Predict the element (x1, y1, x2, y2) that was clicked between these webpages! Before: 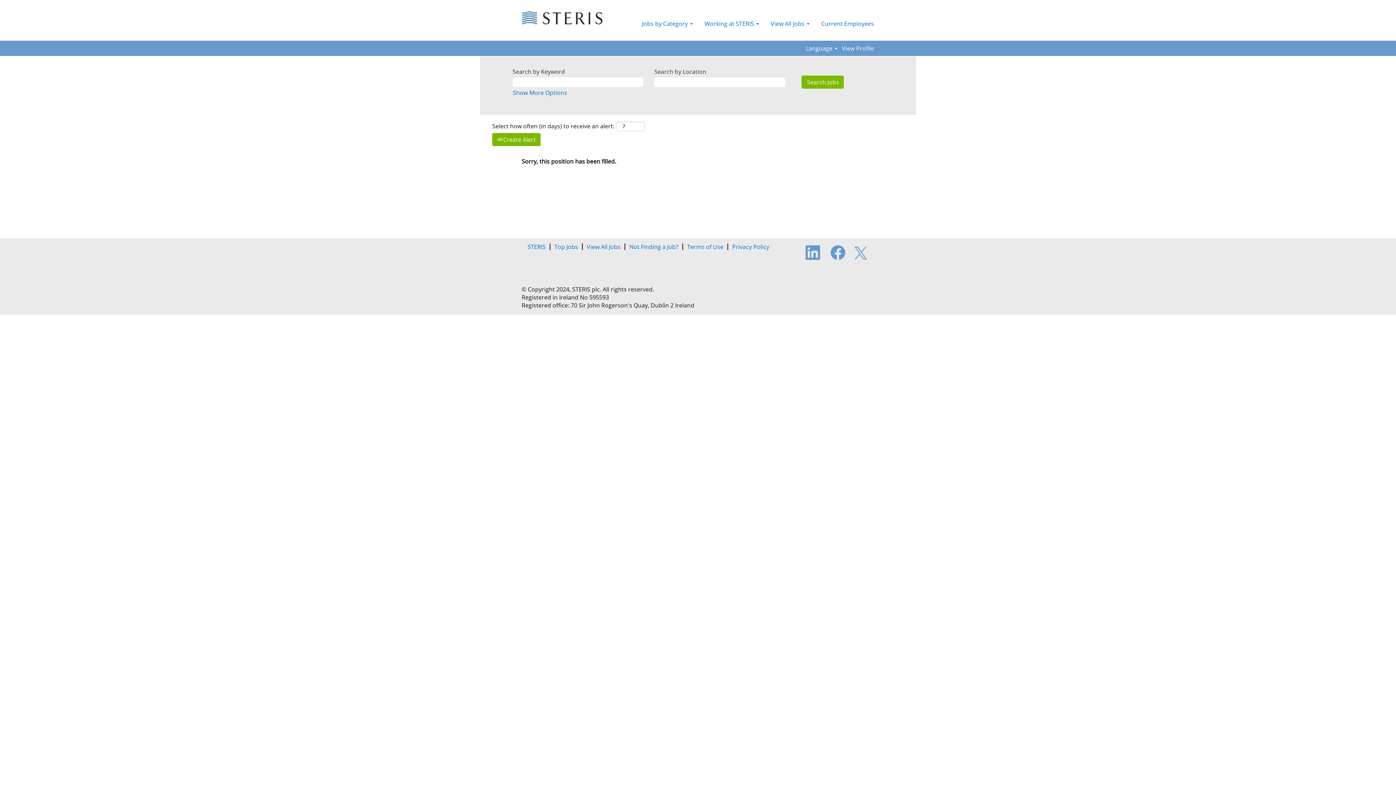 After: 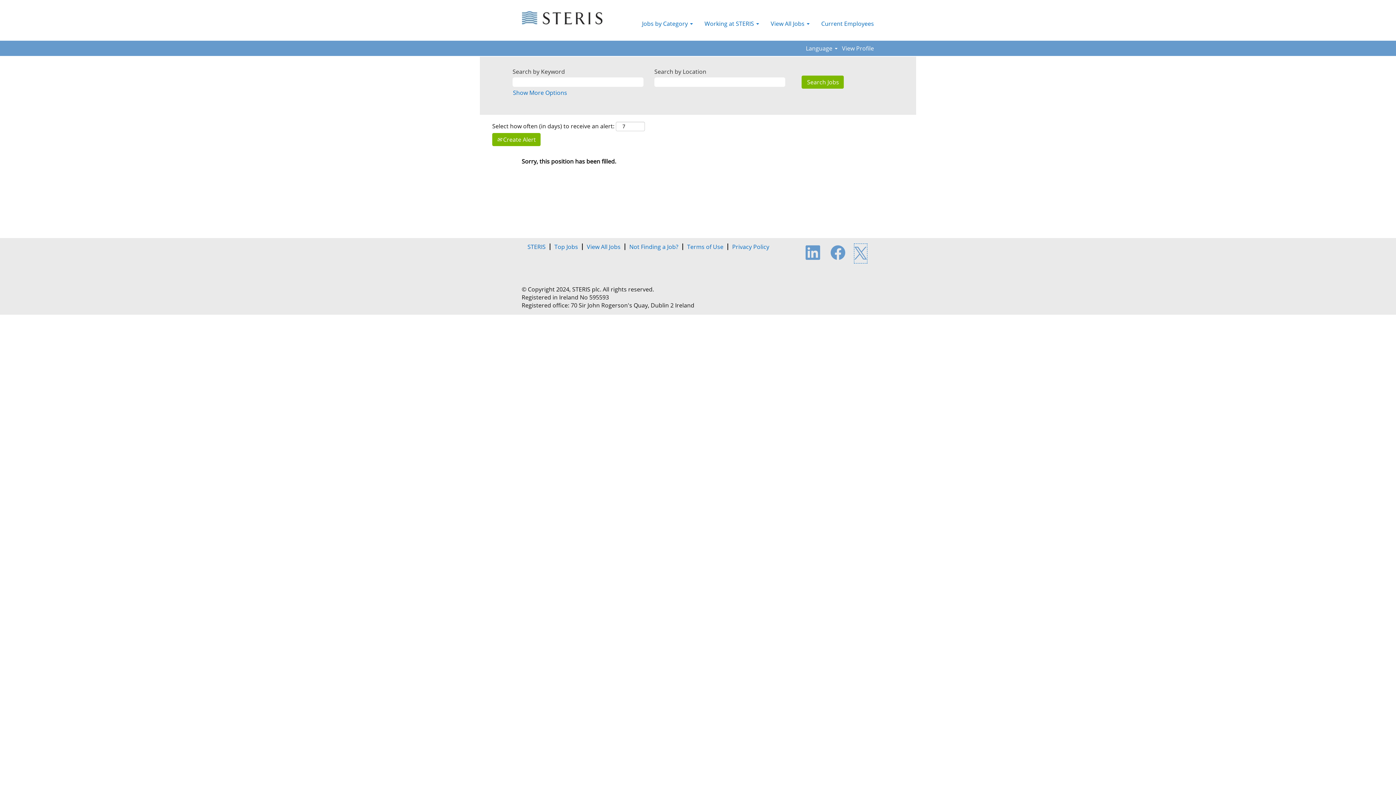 Action: bbox: (854, 243, 867, 263)